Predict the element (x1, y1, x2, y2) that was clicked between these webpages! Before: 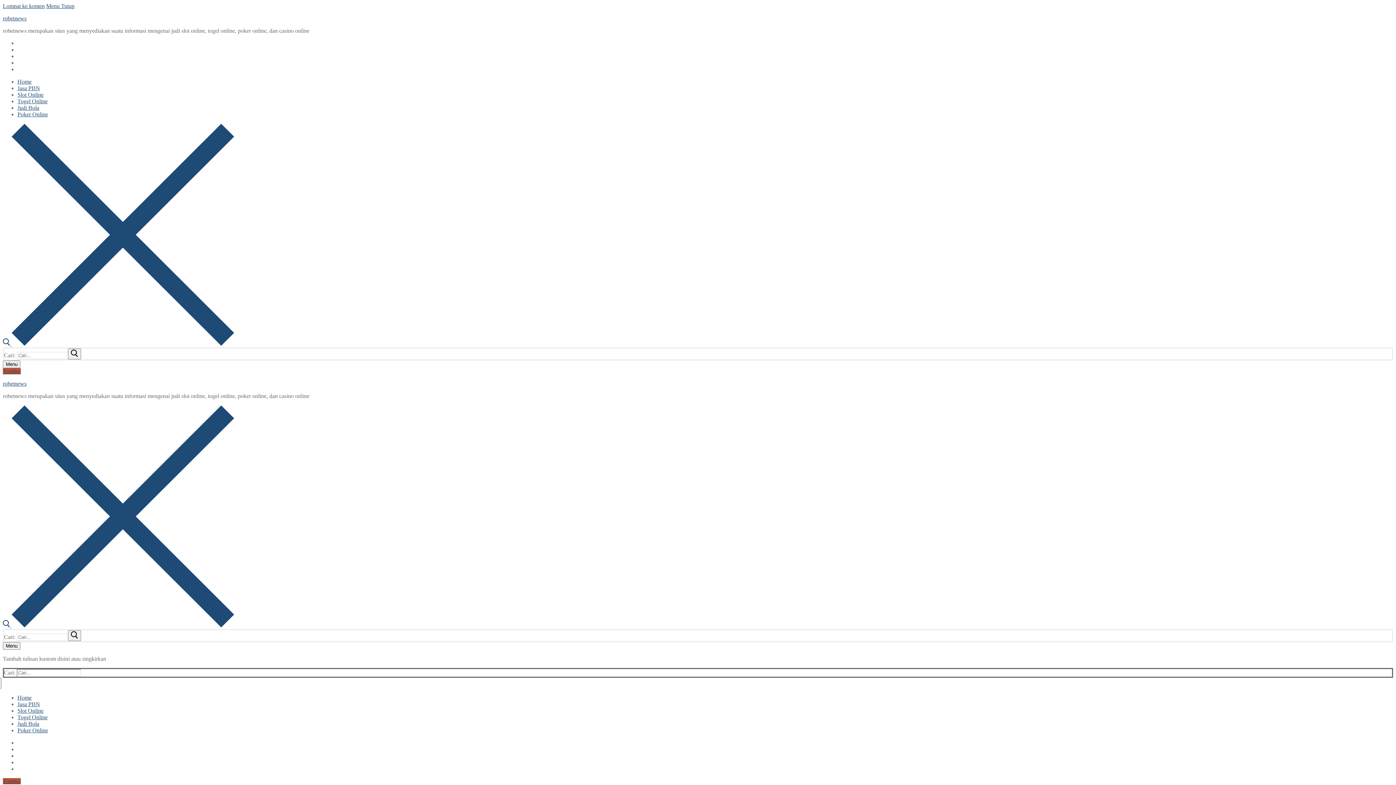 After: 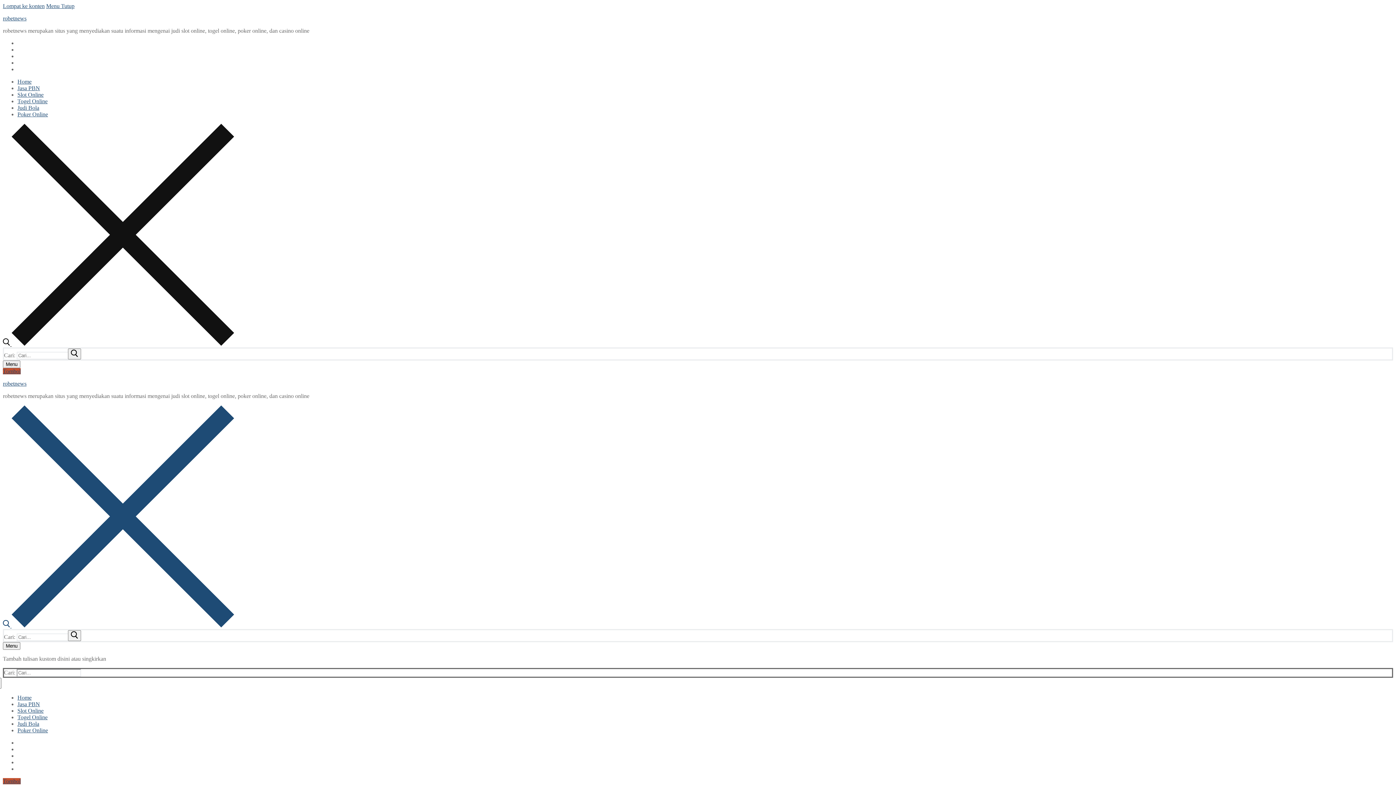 Action: bbox: (2, 341, 234, 347) label: open search tool